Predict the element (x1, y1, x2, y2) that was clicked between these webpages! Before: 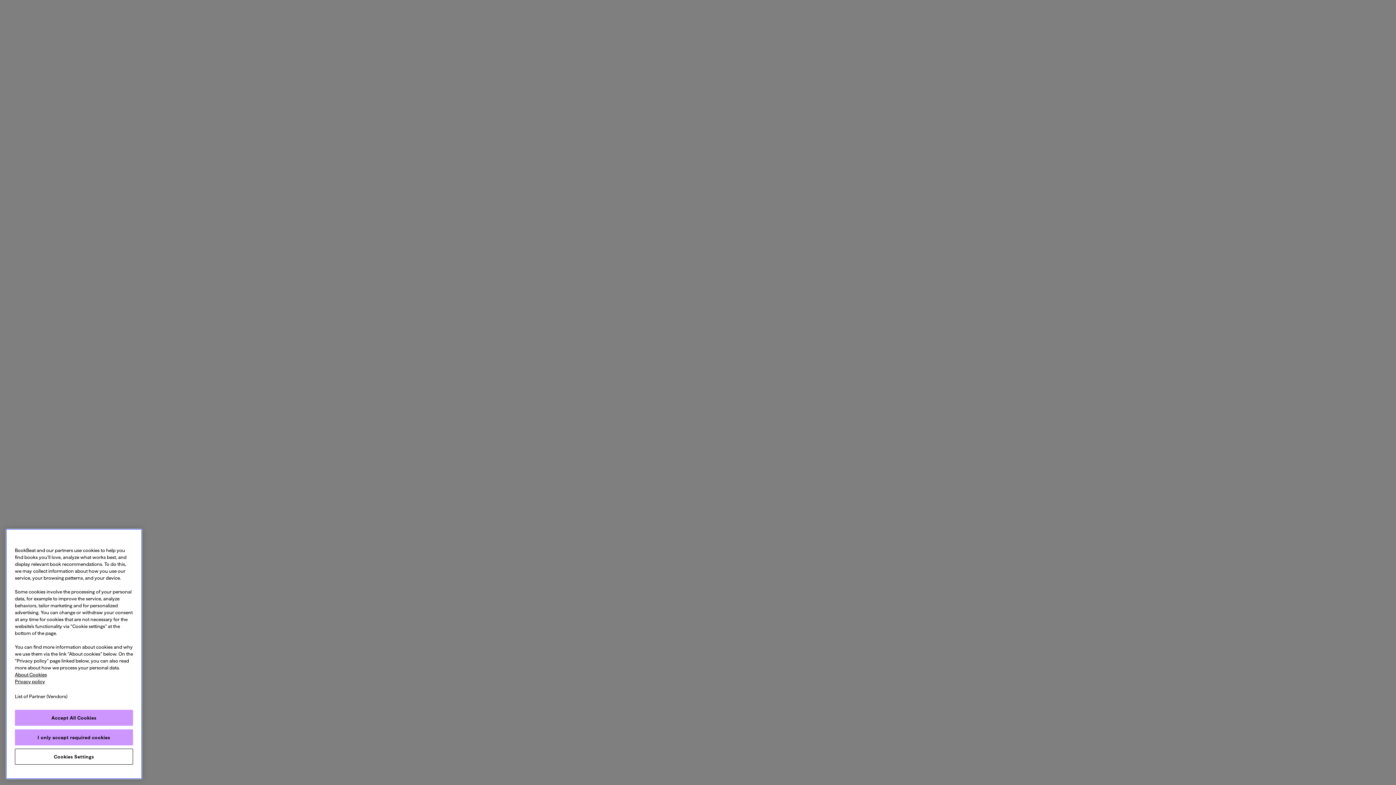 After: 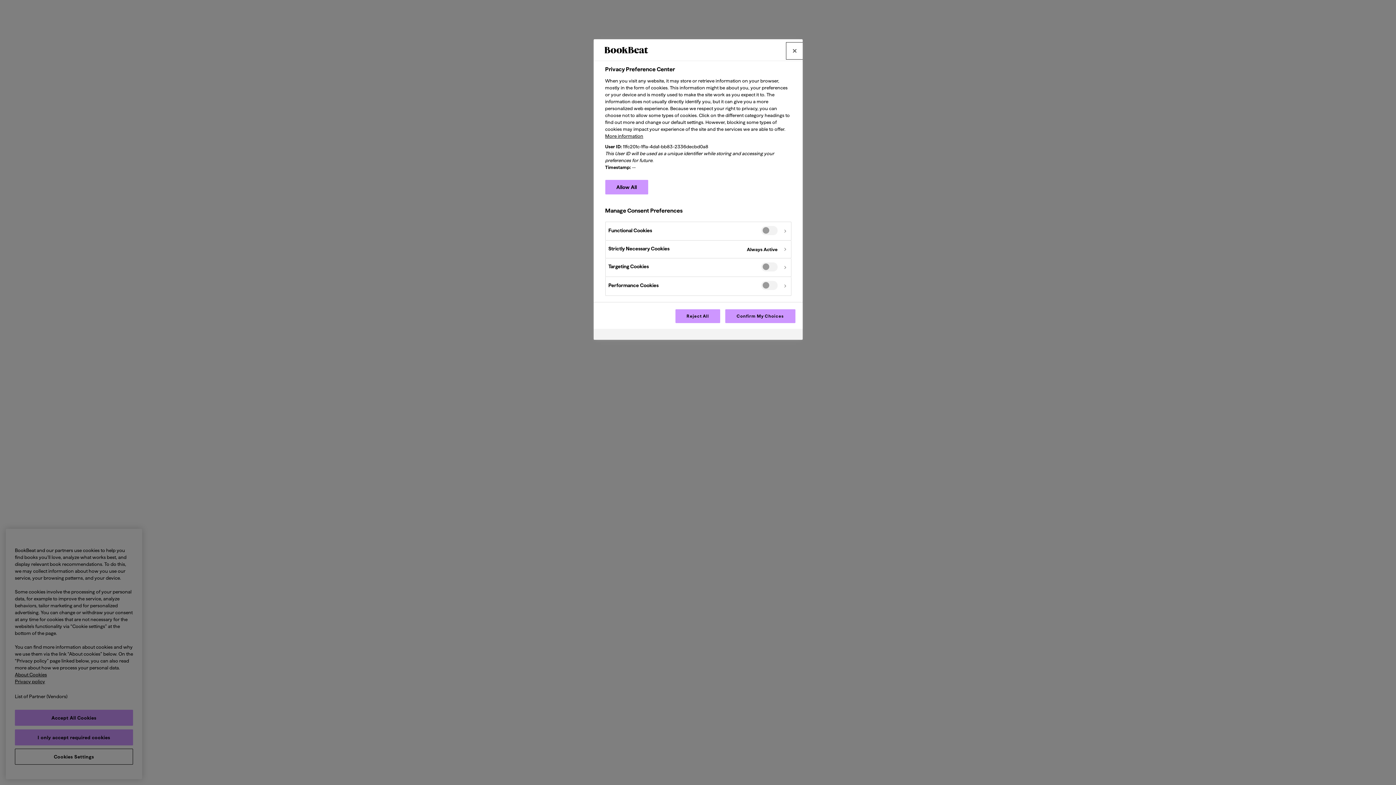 Action: bbox: (14, 749, 133, 765) label: Cookies Settings